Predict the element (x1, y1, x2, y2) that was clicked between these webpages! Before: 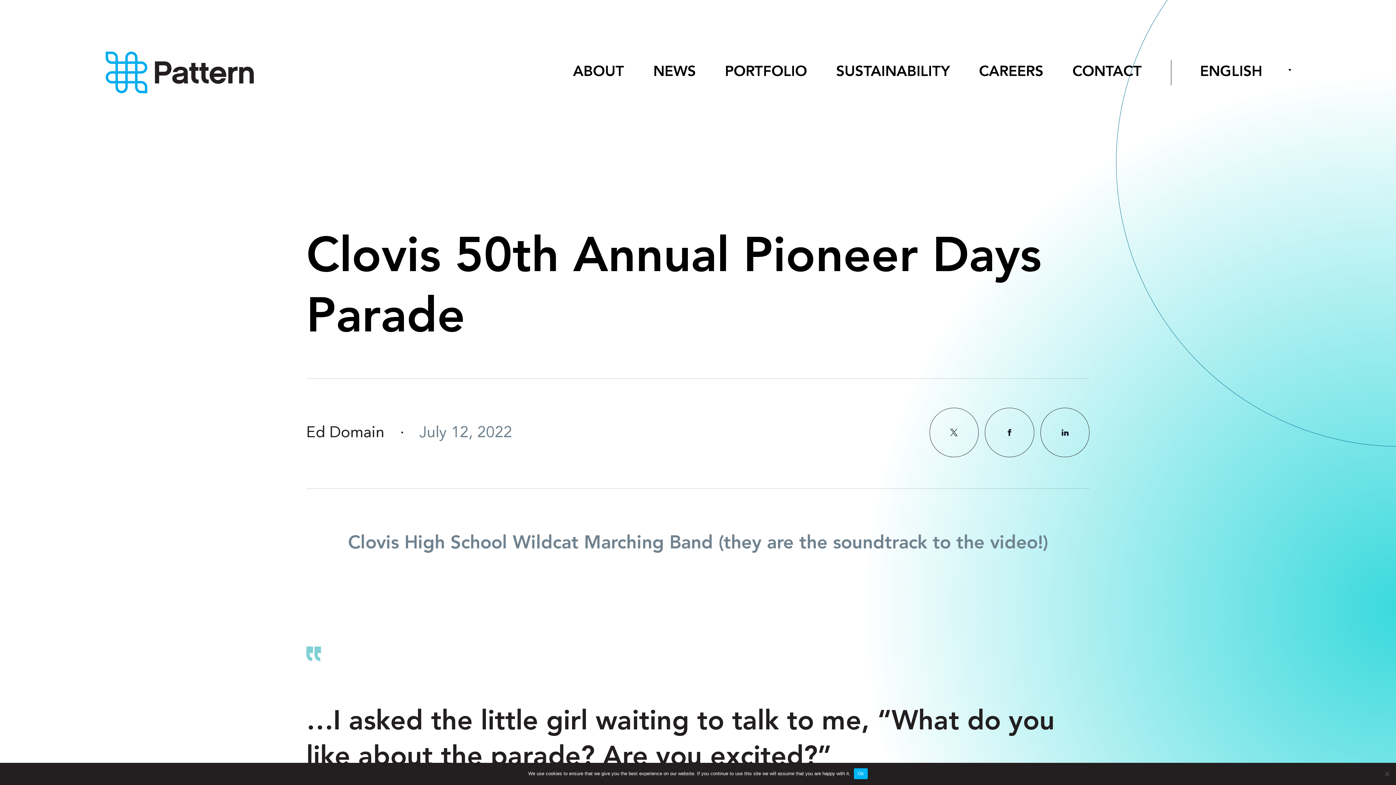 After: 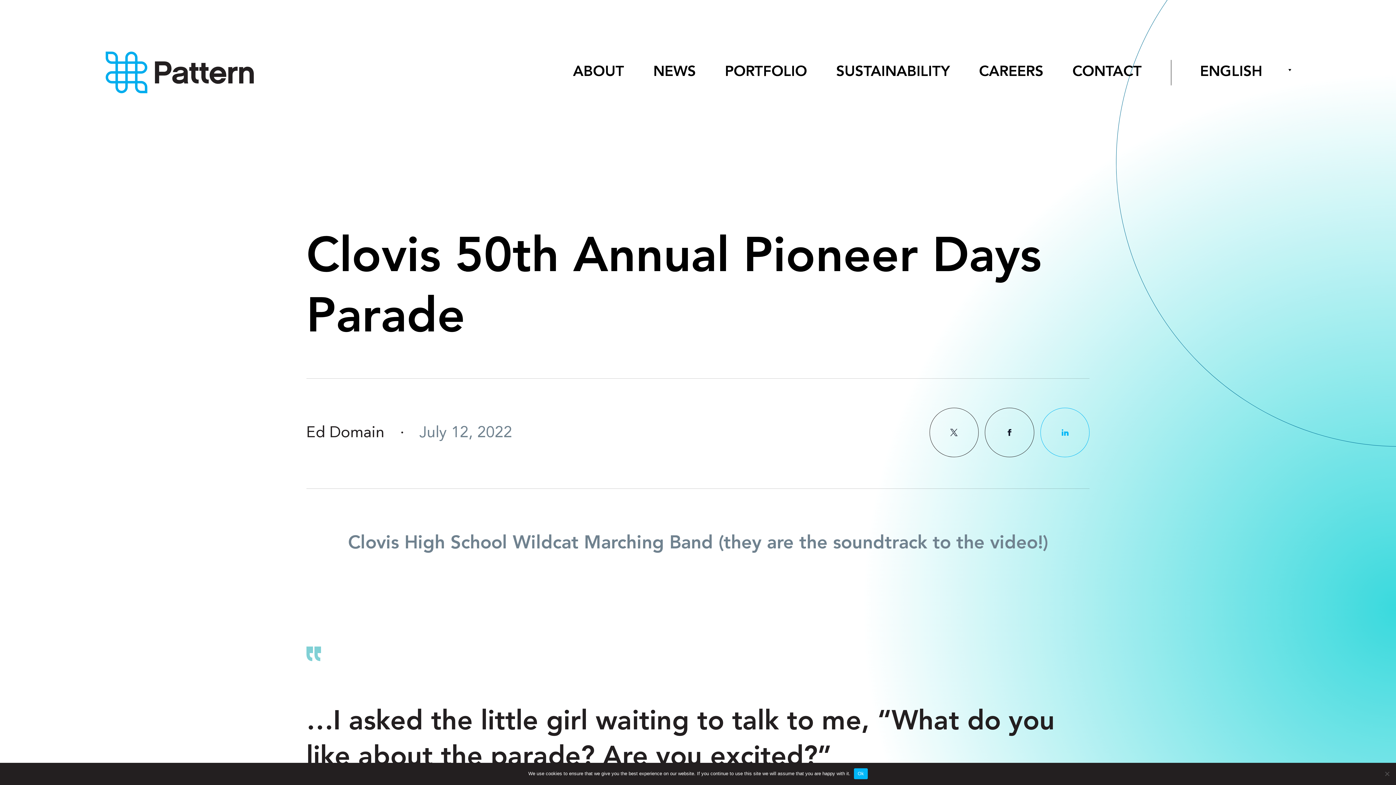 Action: bbox: (1040, 408, 1089, 457)